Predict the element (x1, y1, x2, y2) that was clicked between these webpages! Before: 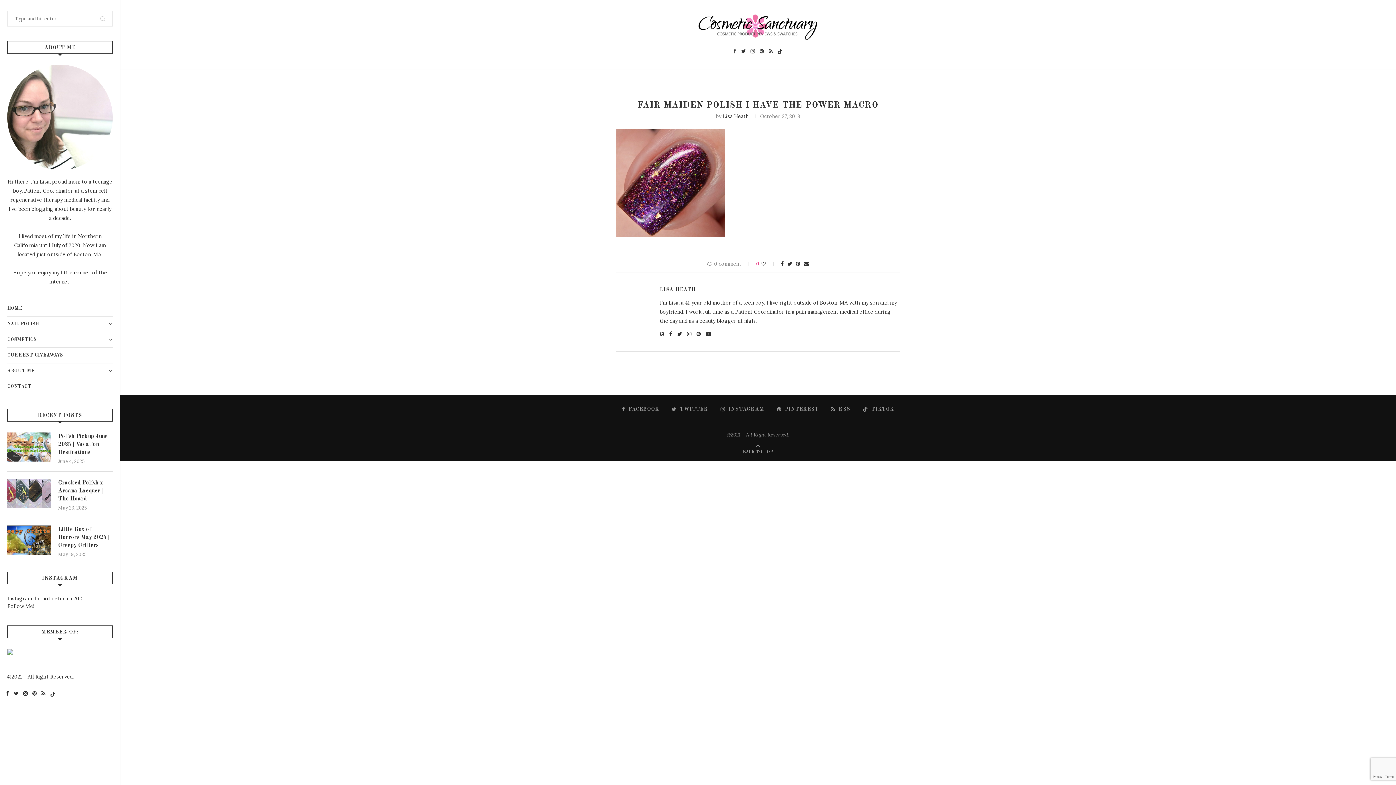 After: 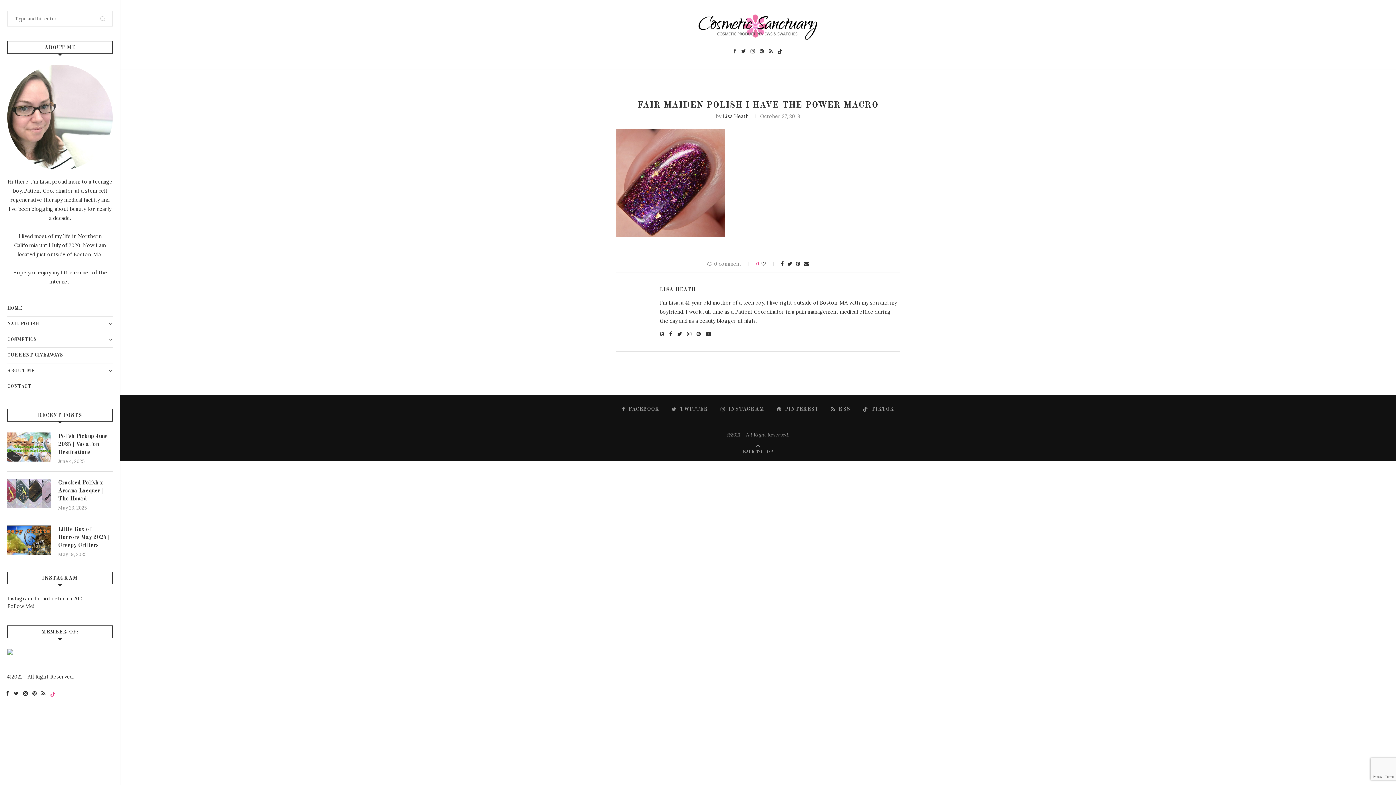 Action: bbox: (50, 690, 55, 697) label: Tiktok